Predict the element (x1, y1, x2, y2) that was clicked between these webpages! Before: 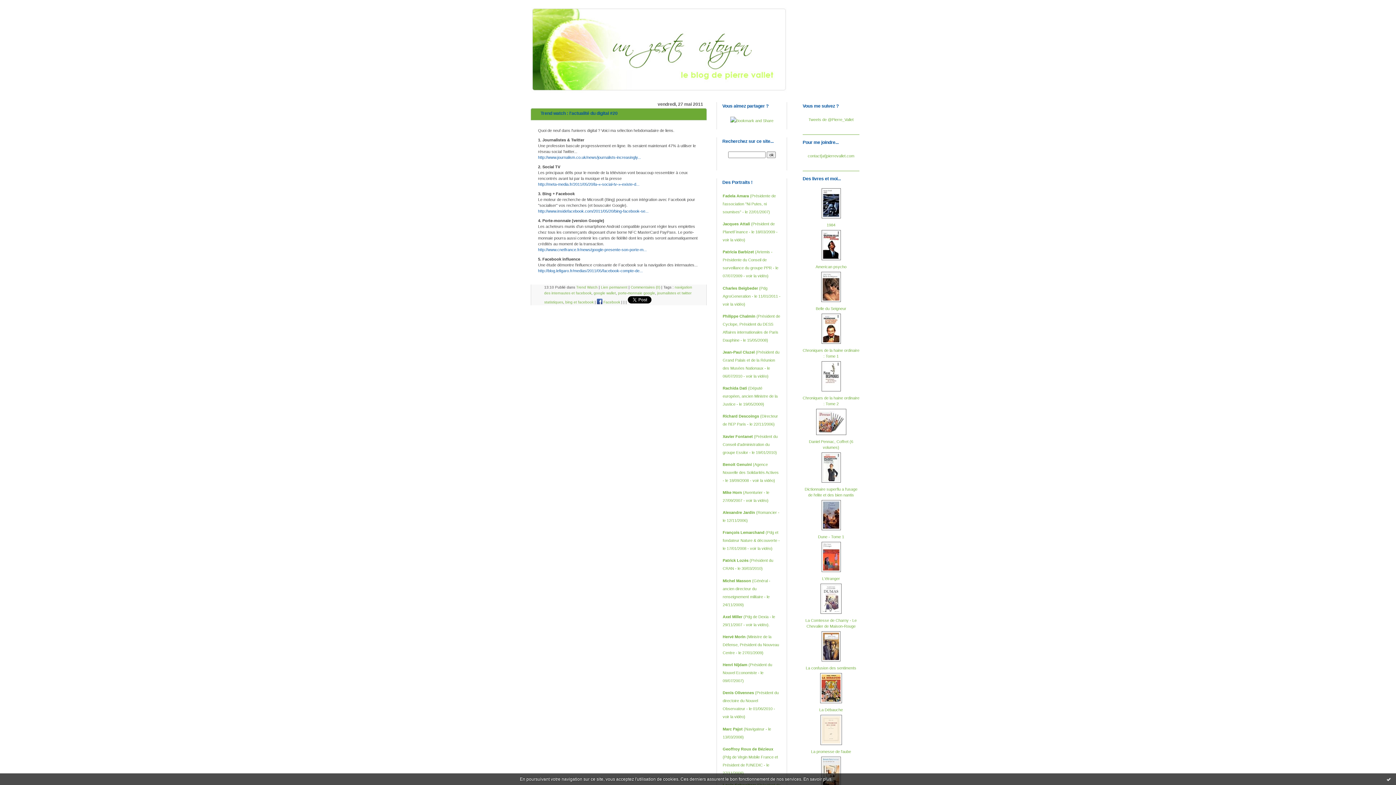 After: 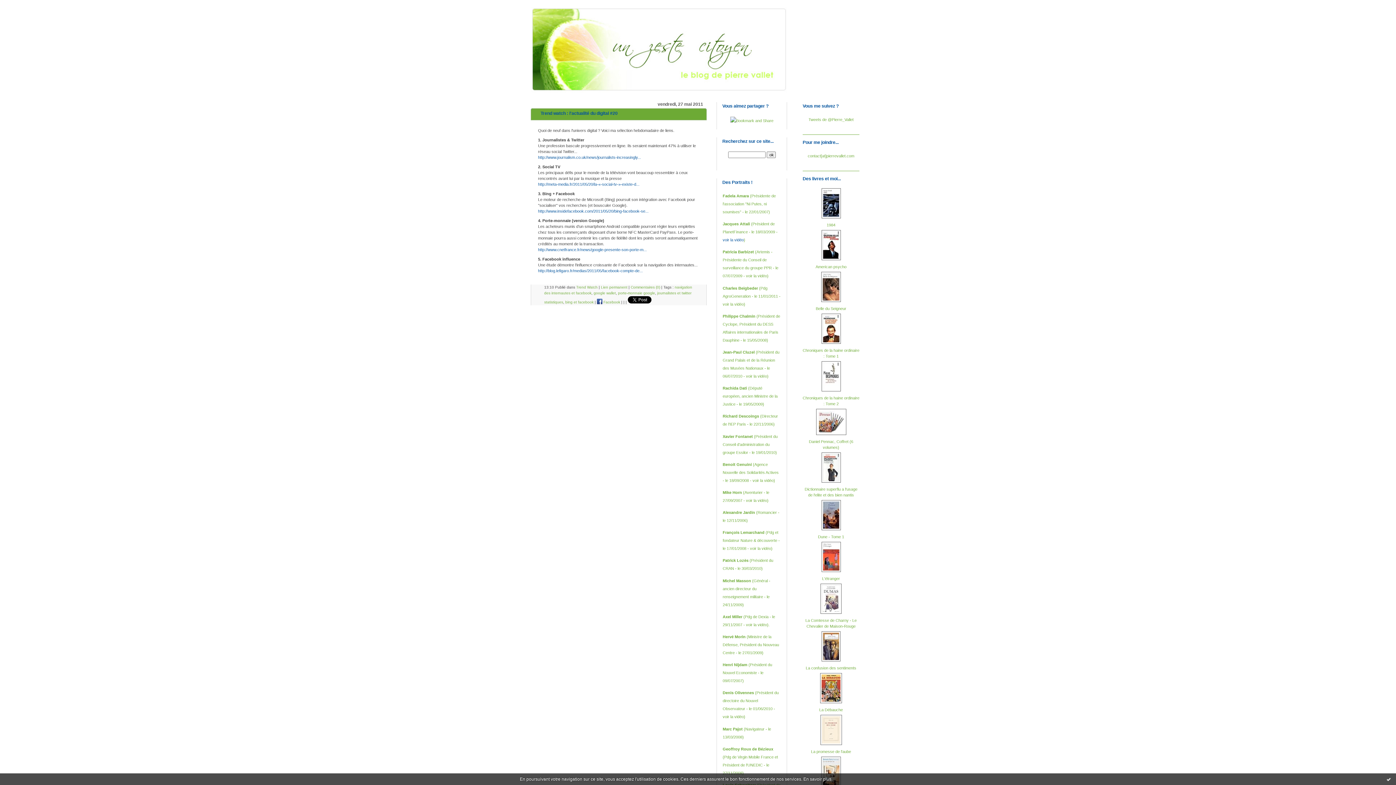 Action: bbox: (722, 237, 744, 242) label: voir la vidéo